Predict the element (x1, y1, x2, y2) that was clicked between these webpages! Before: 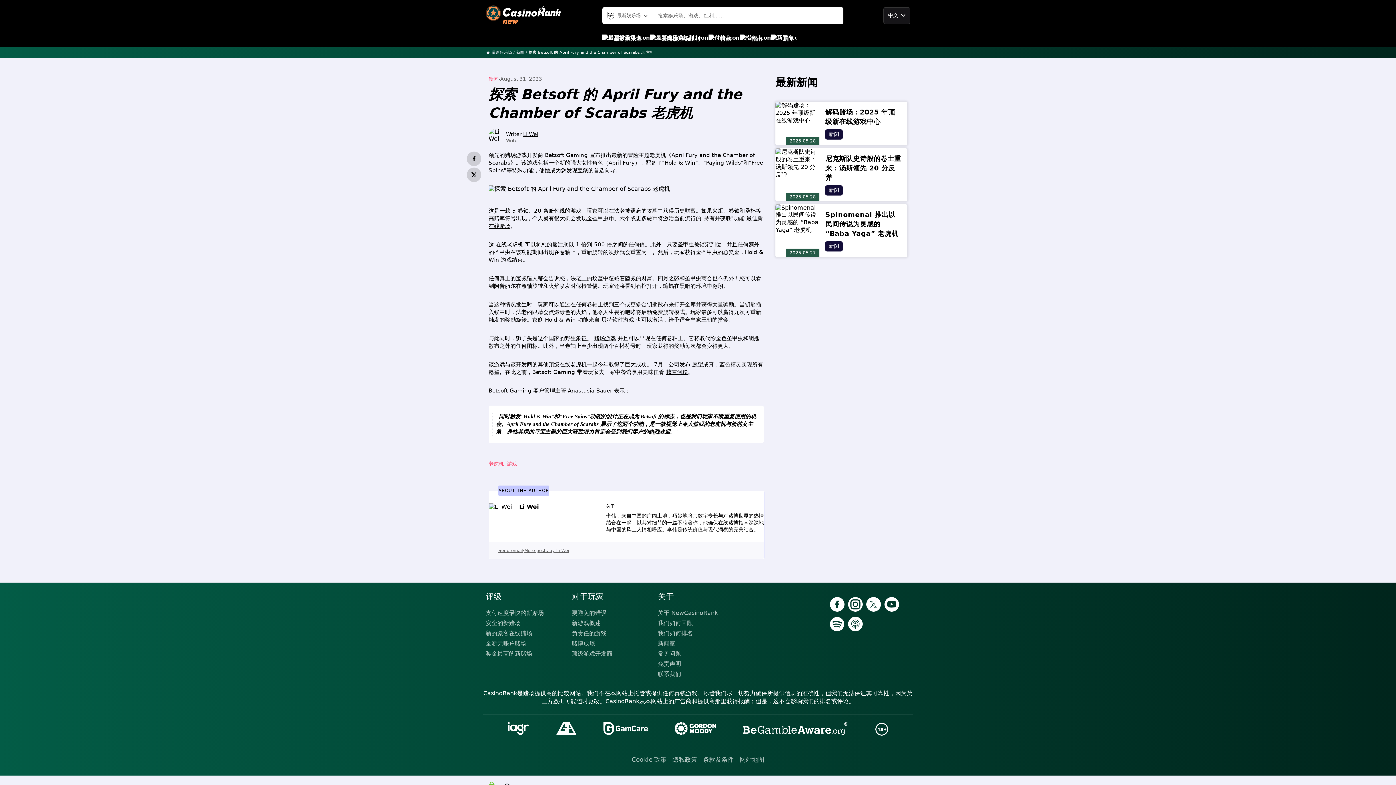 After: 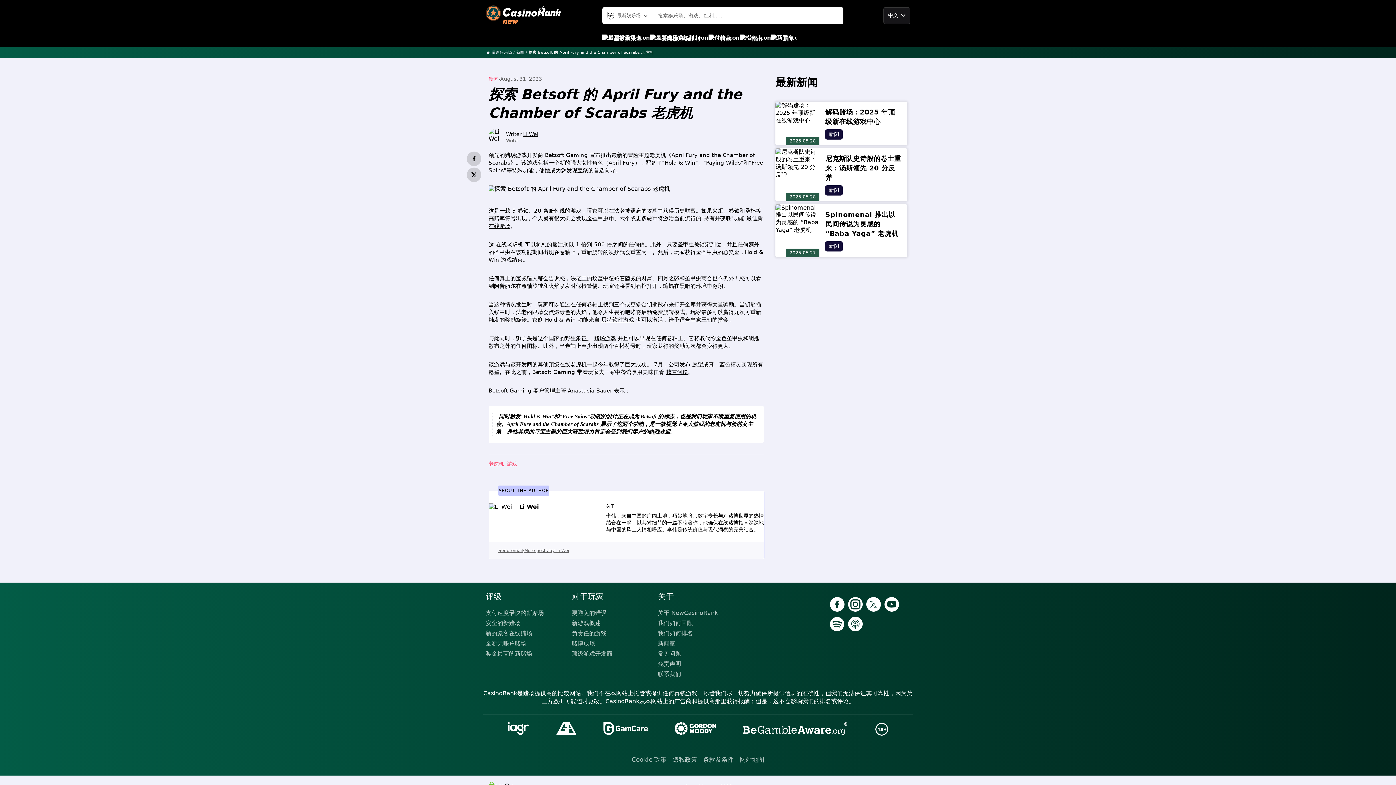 Action: bbox: (466, 151, 481, 167) label: facebook